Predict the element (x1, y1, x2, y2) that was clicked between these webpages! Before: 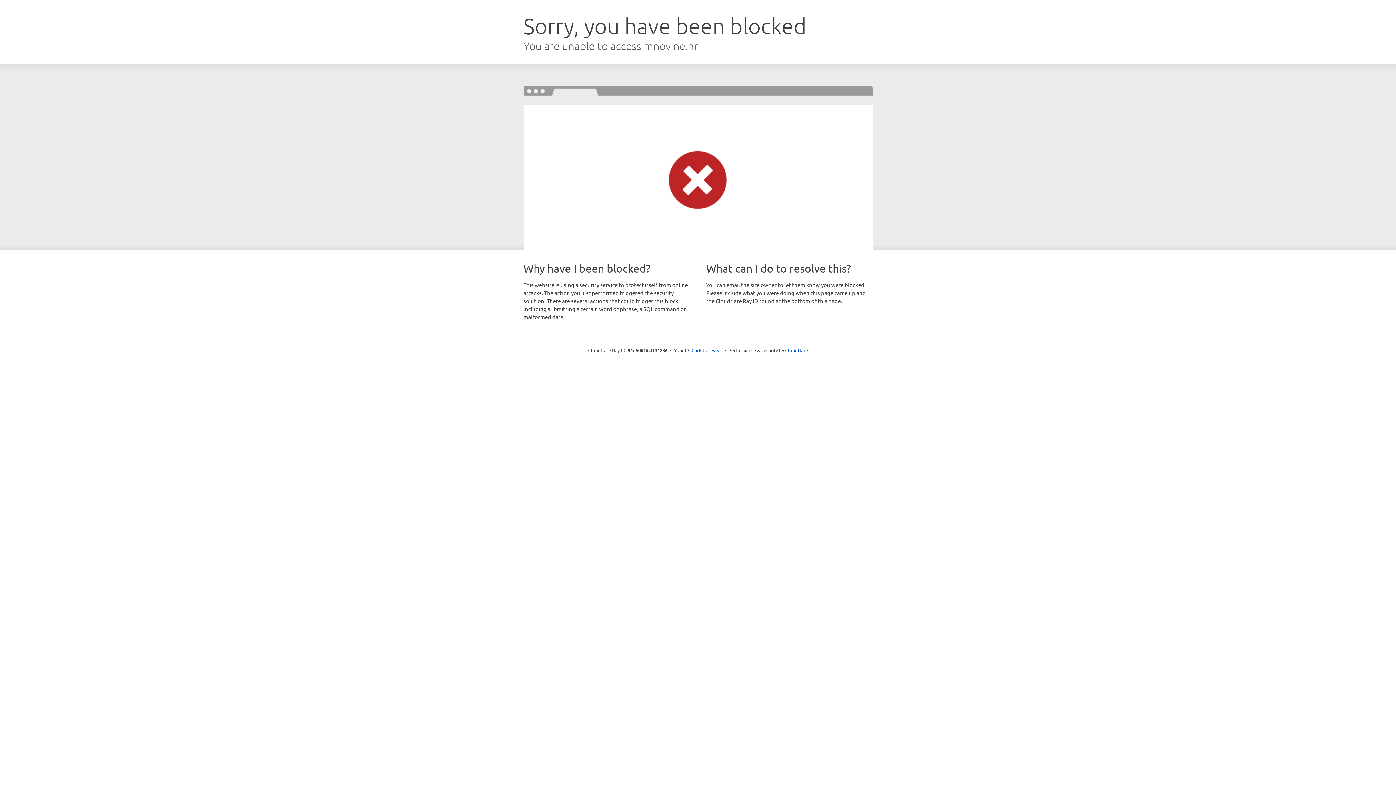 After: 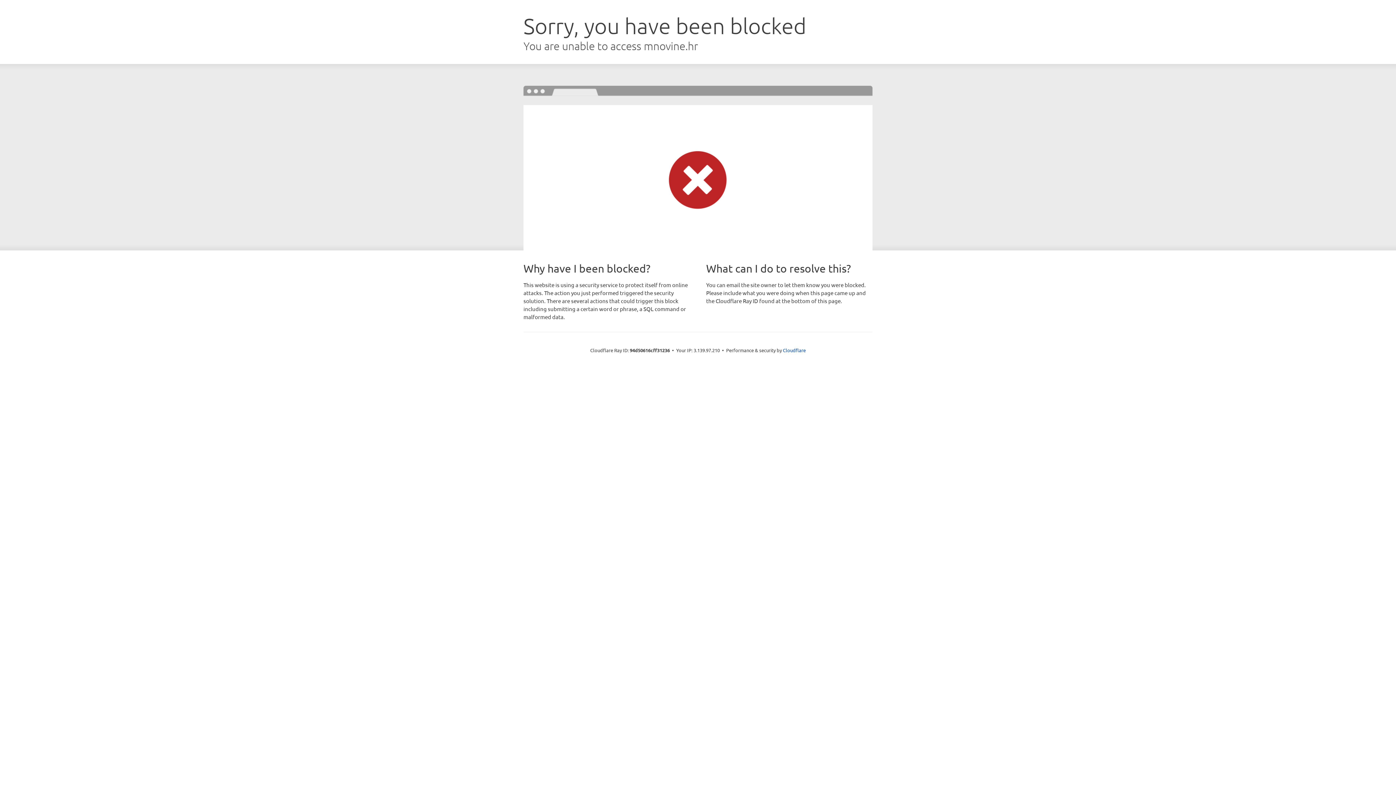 Action: label: Click to reveal bbox: (691, 346, 722, 353)